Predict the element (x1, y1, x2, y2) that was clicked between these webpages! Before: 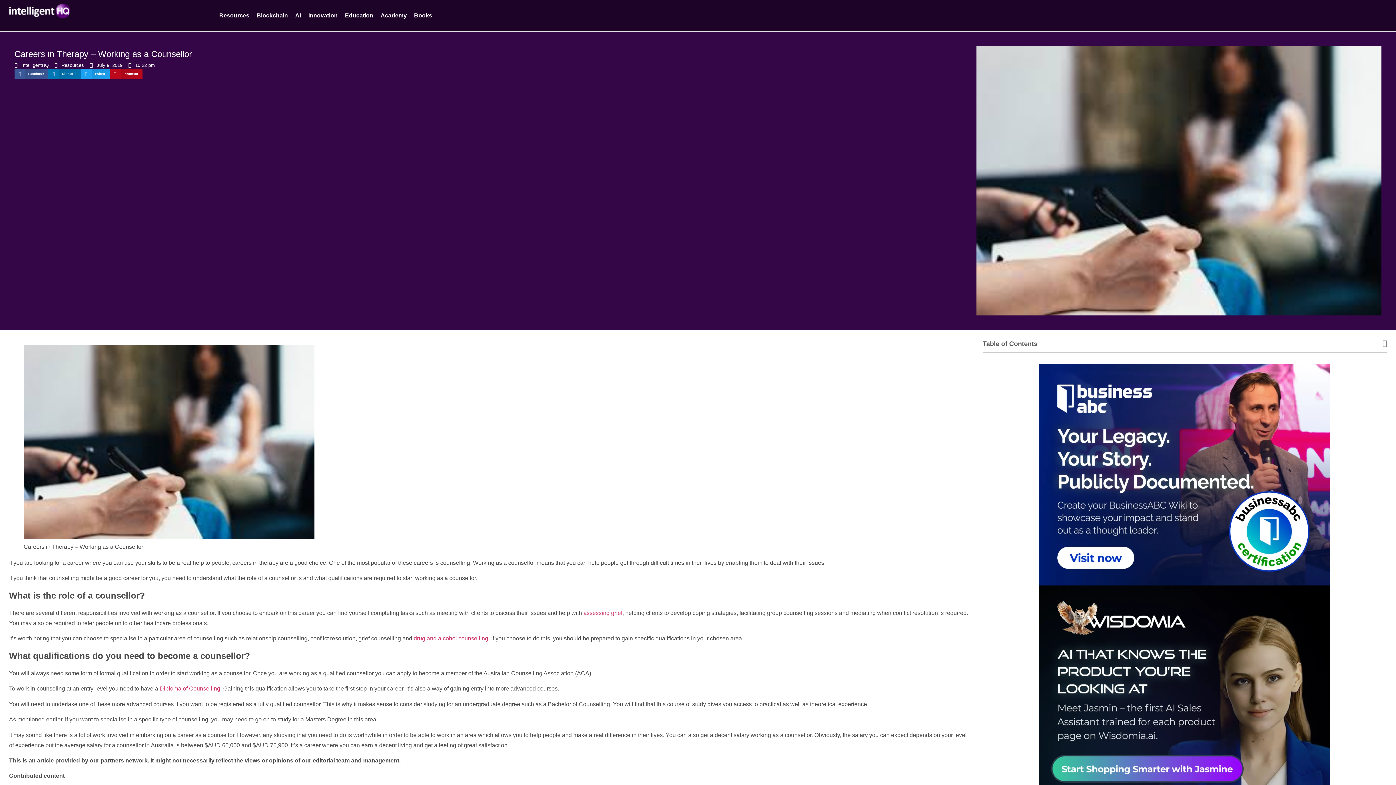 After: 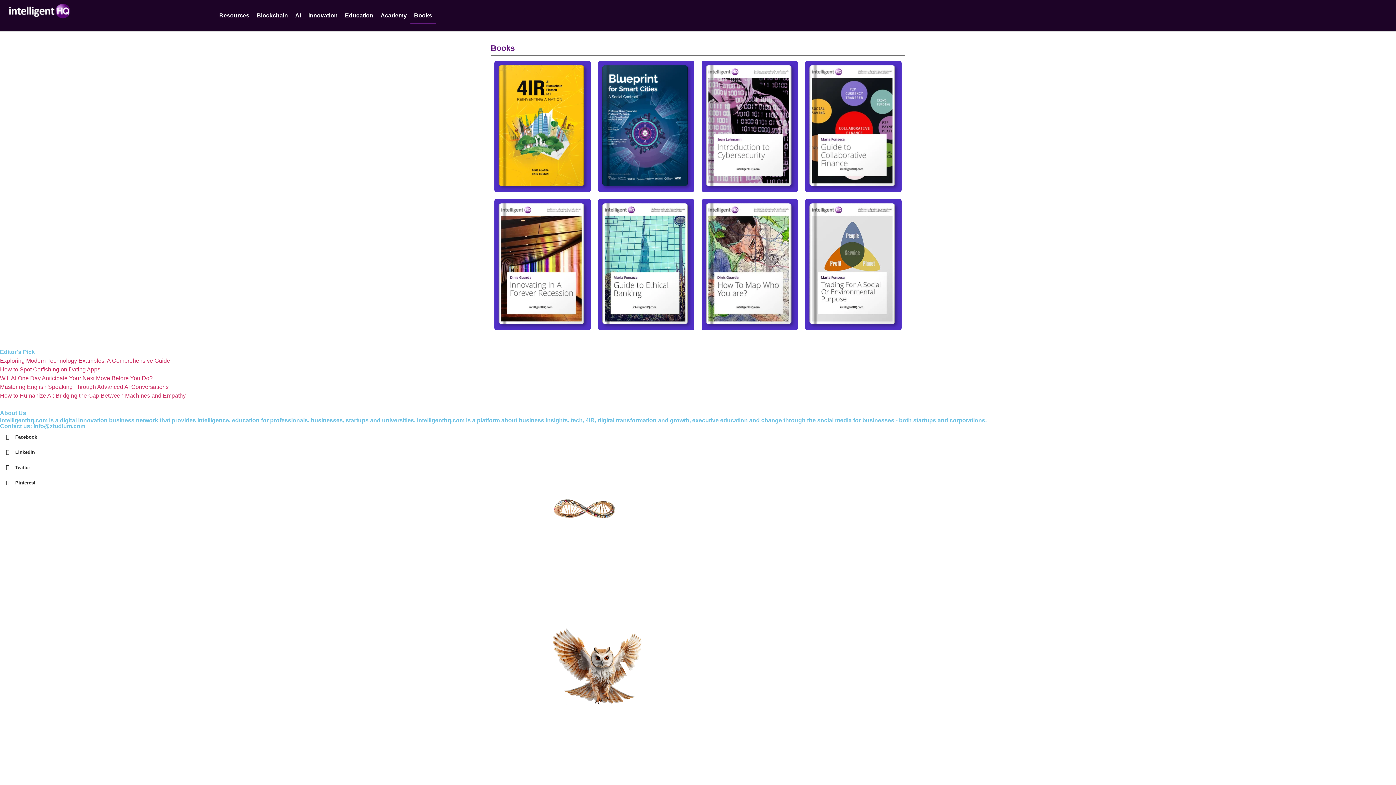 Action: bbox: (410, 7, 436, 24) label: Books